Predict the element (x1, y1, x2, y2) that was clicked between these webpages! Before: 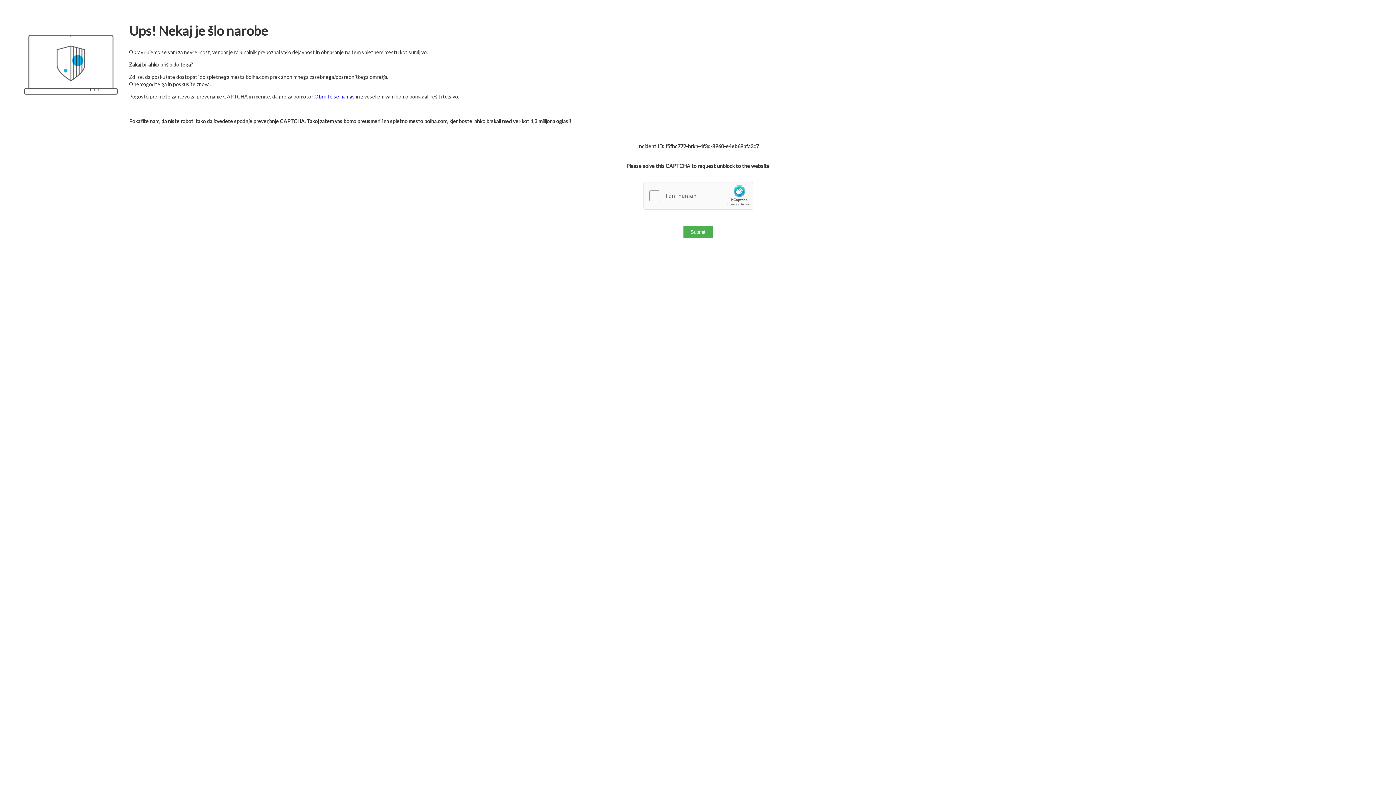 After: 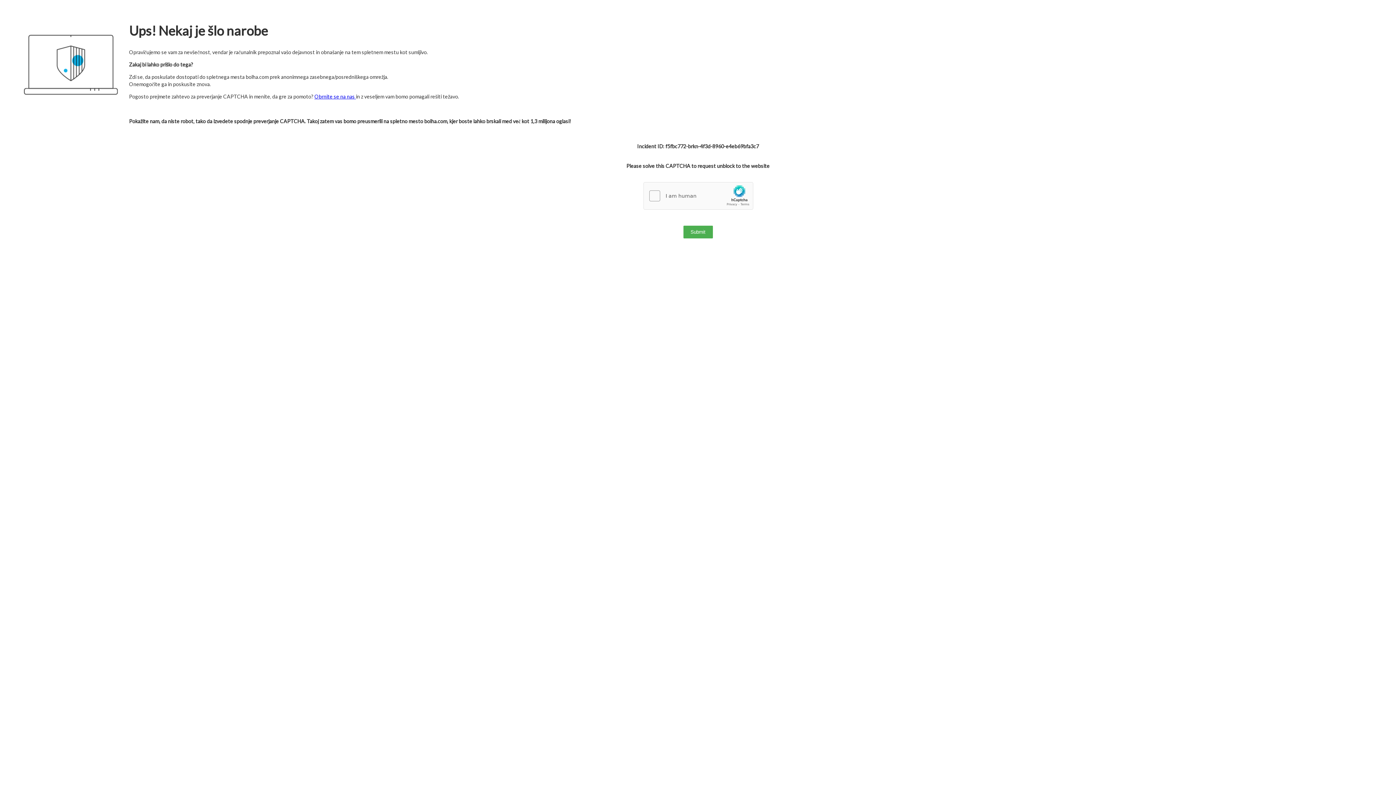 Action: bbox: (314, 93, 356, 99) label: Obrnite se na nas 